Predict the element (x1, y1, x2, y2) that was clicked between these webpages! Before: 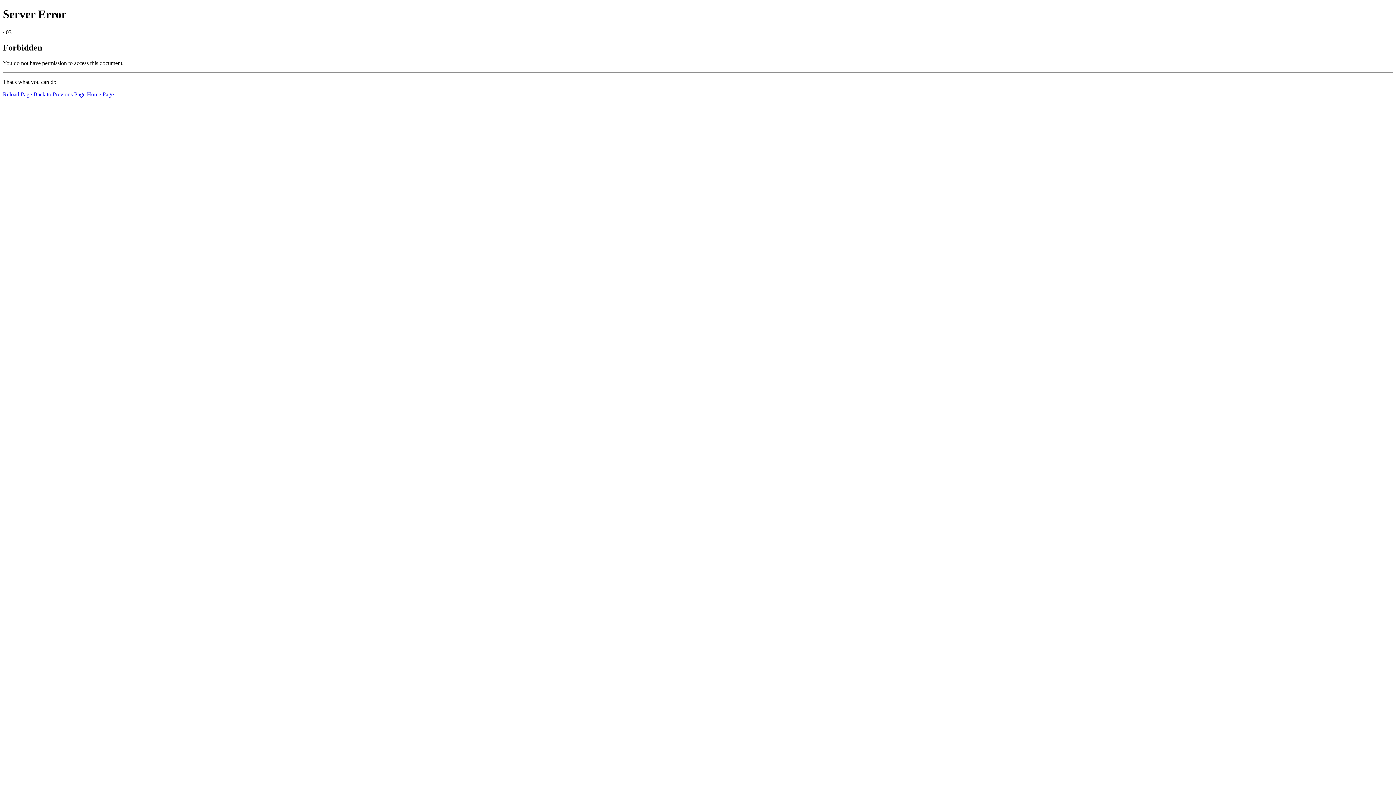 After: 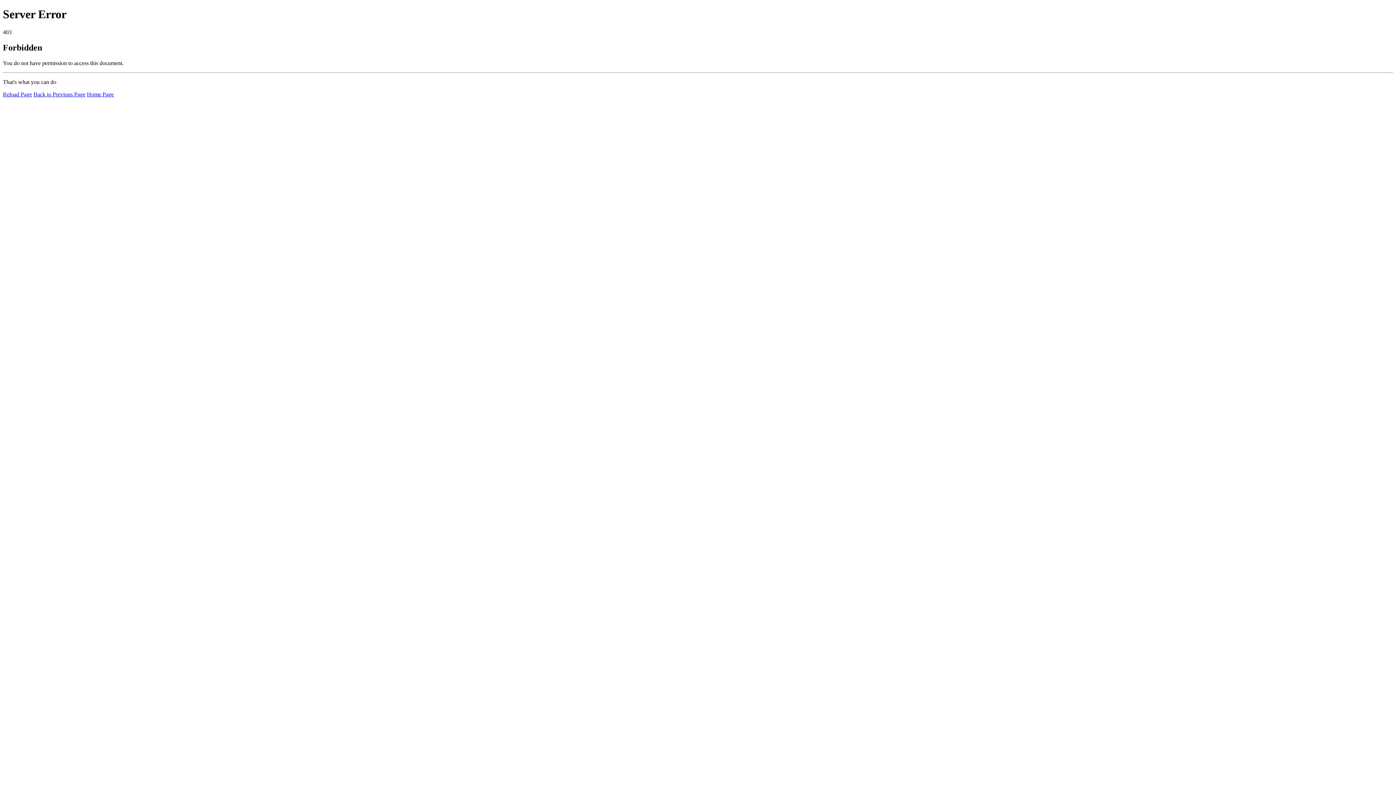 Action: bbox: (2, 91, 32, 97) label: Reload Page